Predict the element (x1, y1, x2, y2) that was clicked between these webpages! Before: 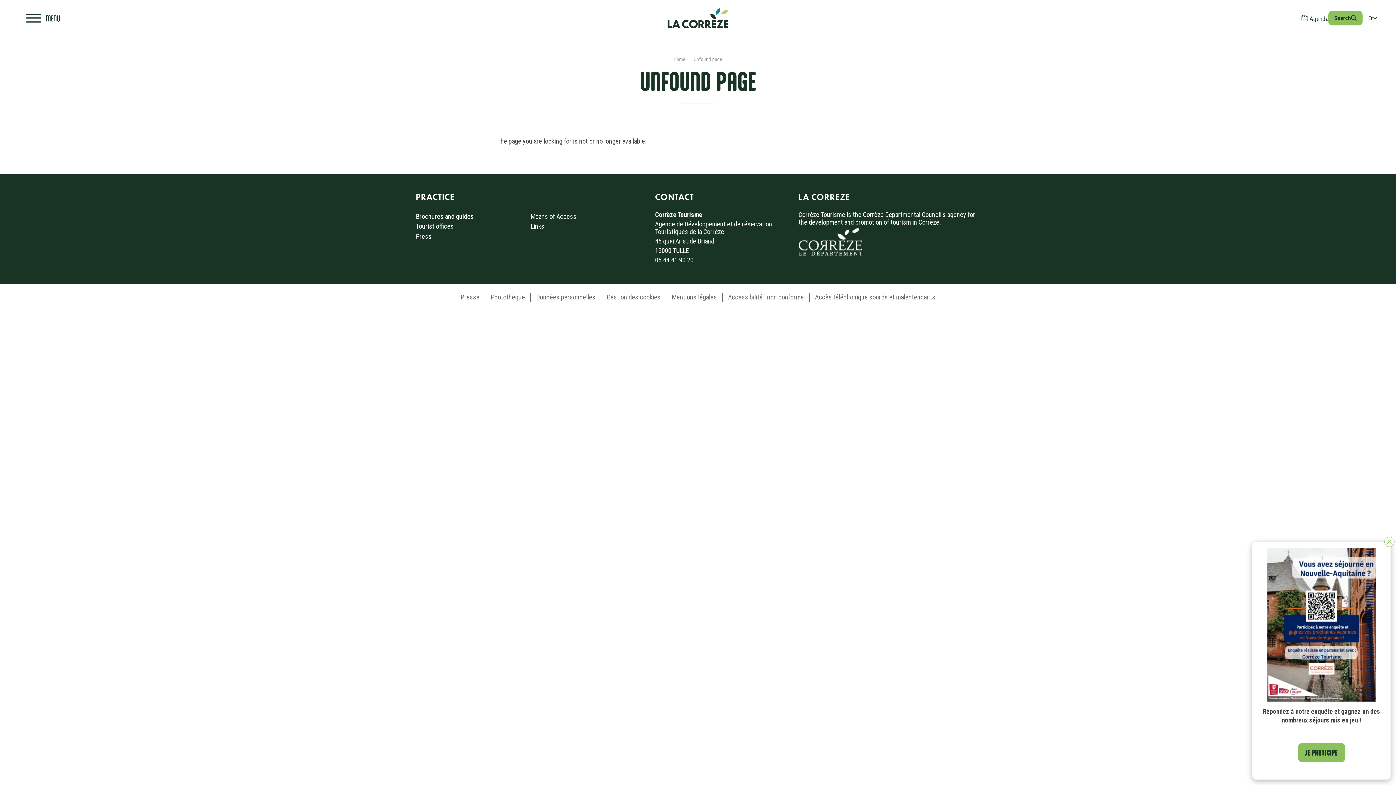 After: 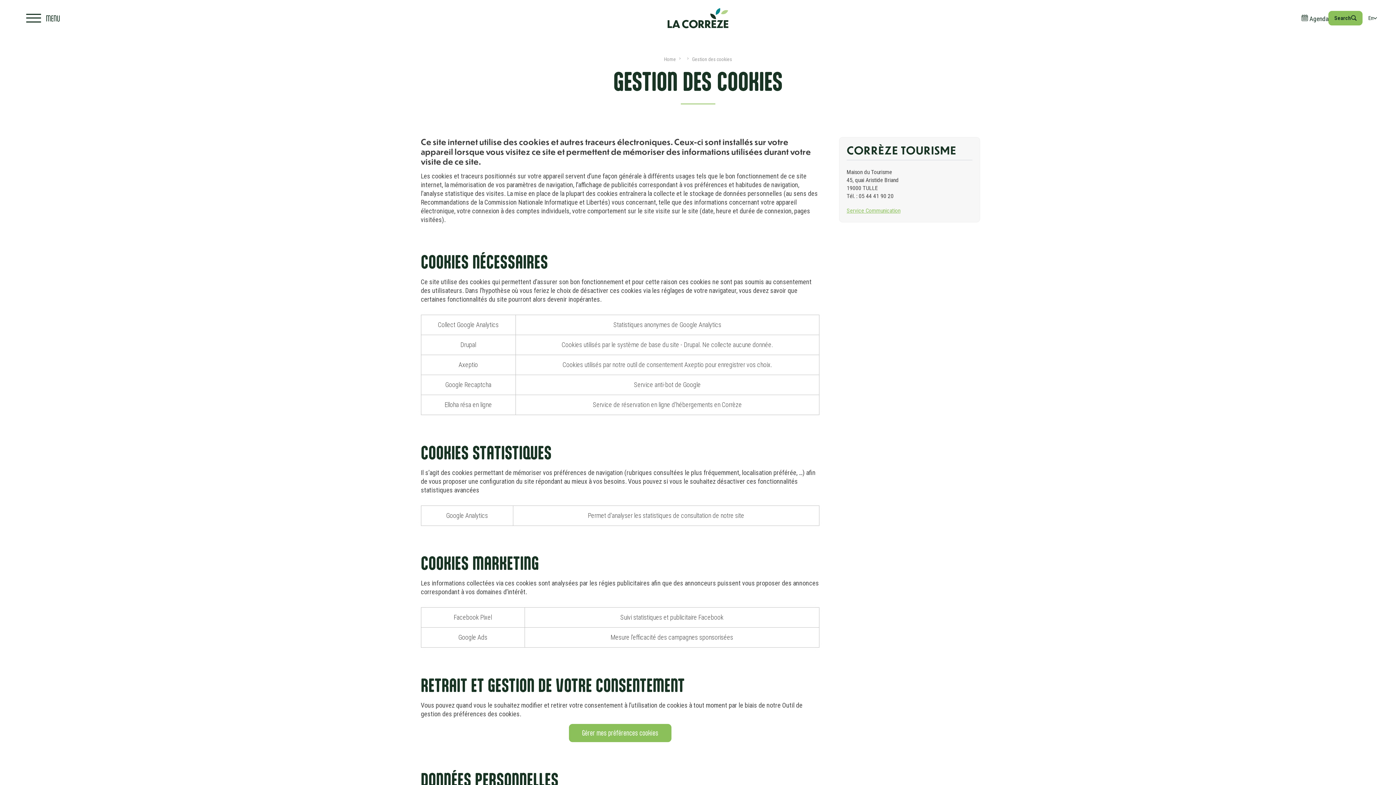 Action: bbox: (606, 293, 660, 301) label: Gestion des cookies